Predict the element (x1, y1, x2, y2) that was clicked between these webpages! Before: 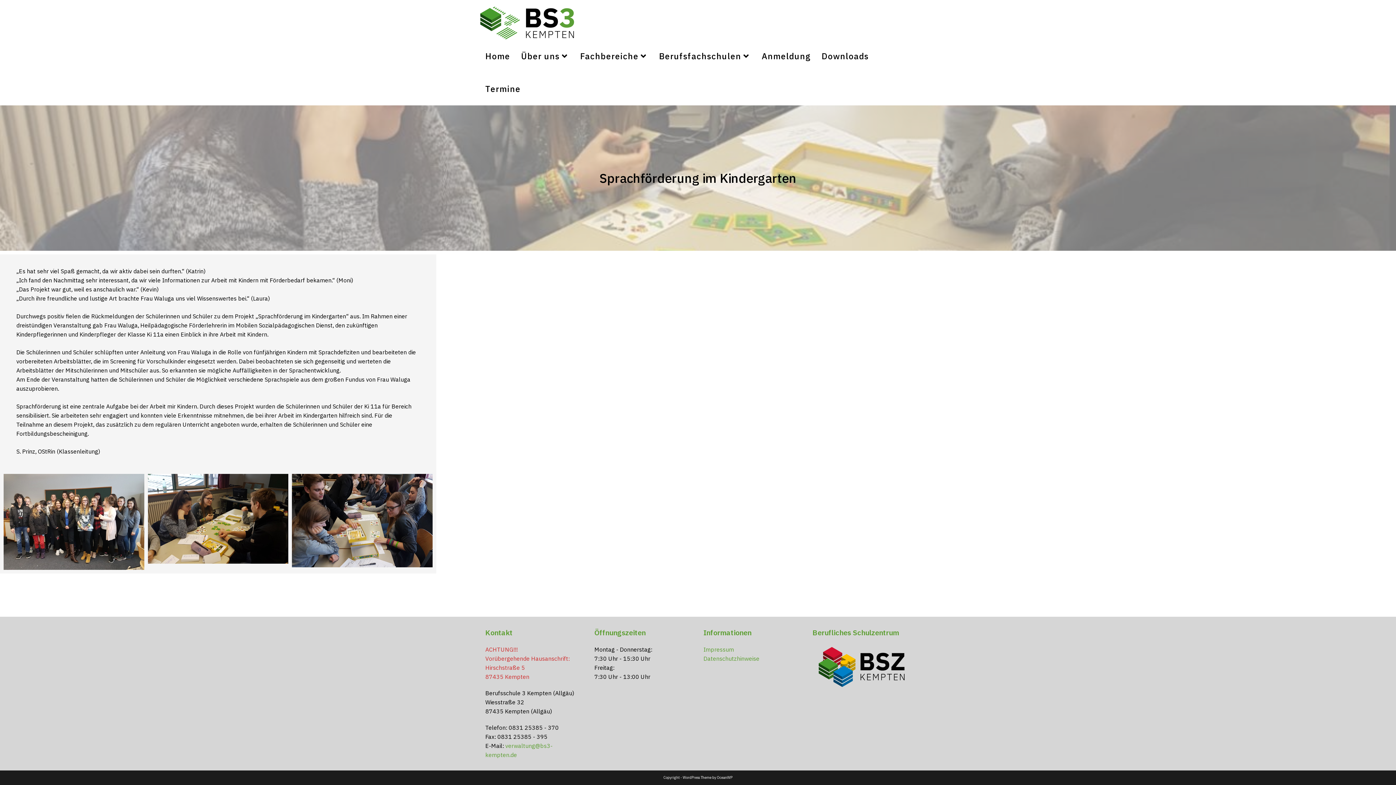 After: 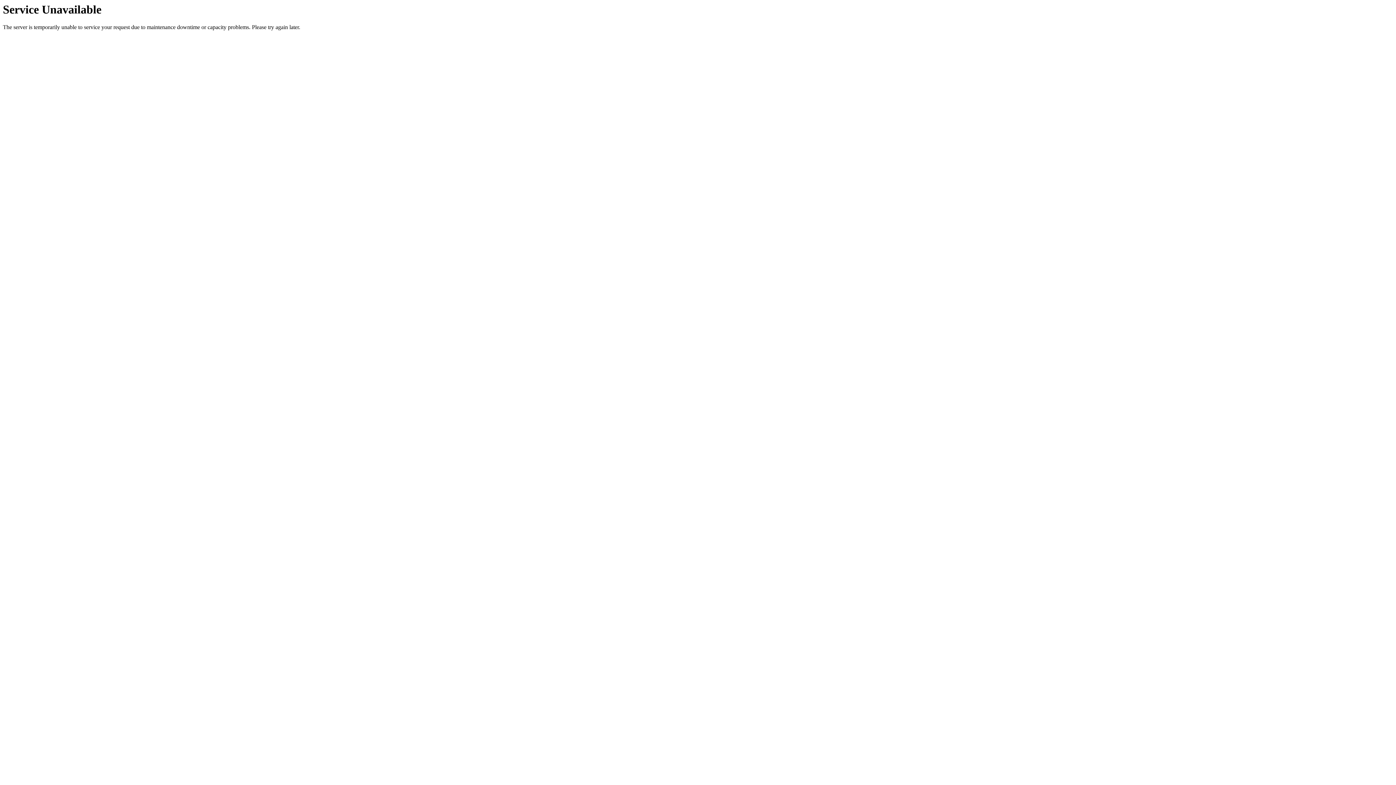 Action: bbox: (653, 39, 756, 72) label: Berufsfachschulen